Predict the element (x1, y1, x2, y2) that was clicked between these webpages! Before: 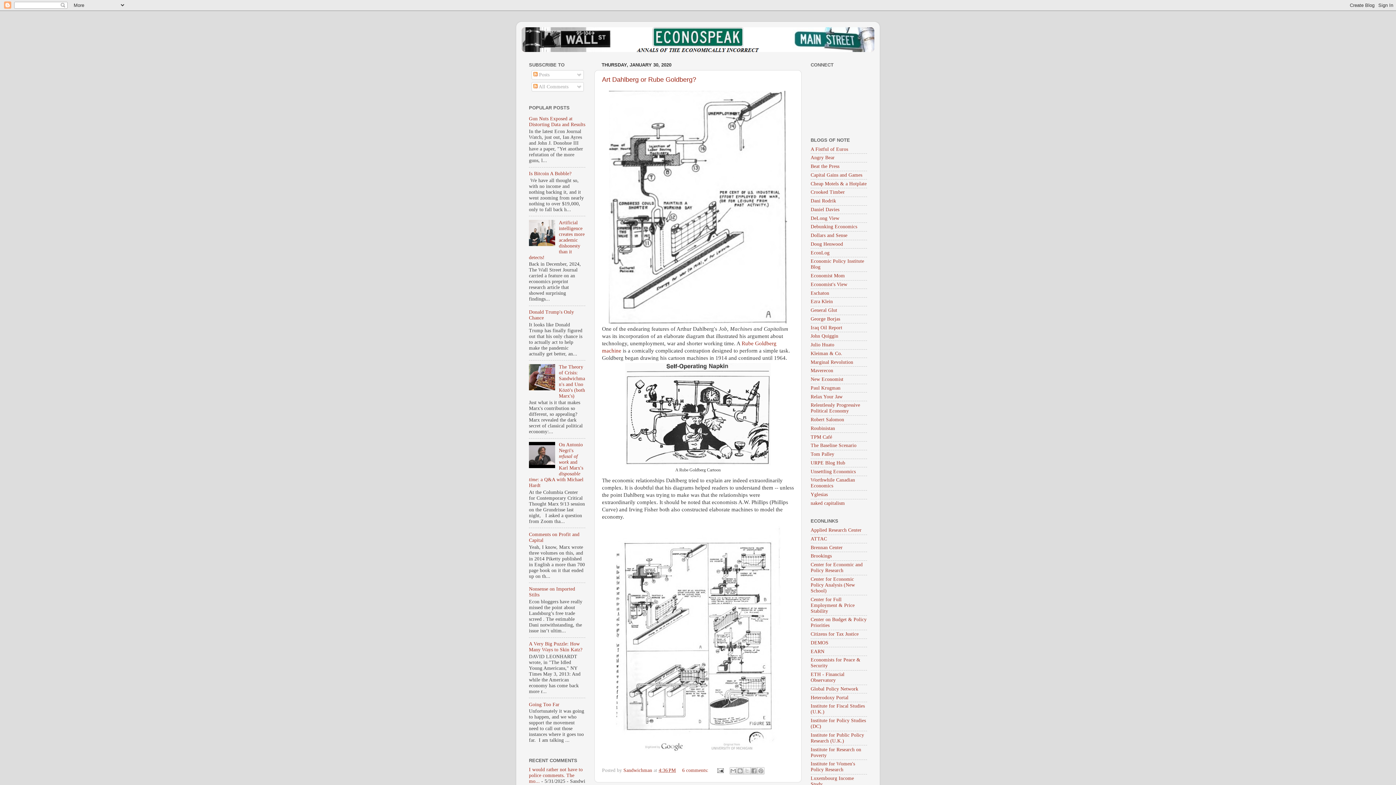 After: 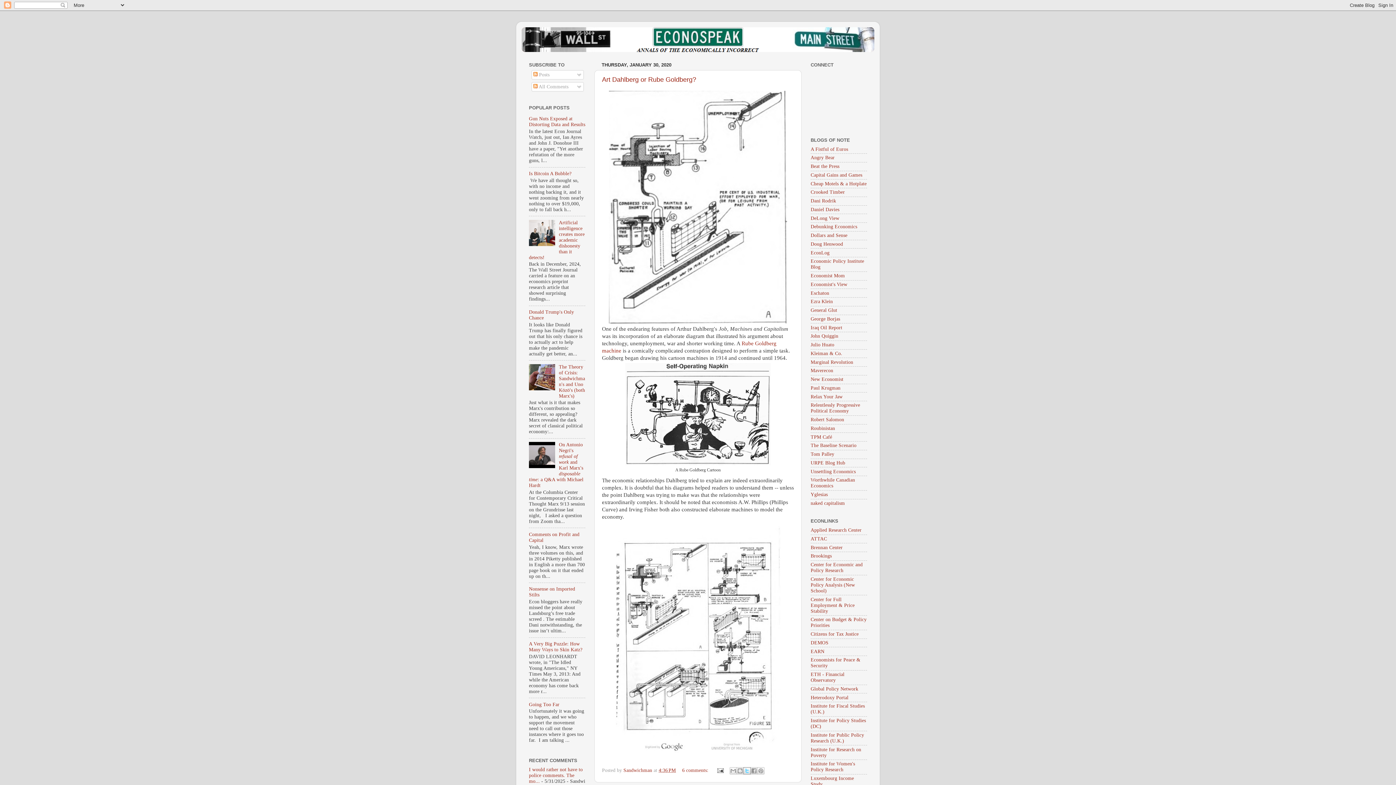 Action: label: Share to X bbox: (743, 767, 751, 774)